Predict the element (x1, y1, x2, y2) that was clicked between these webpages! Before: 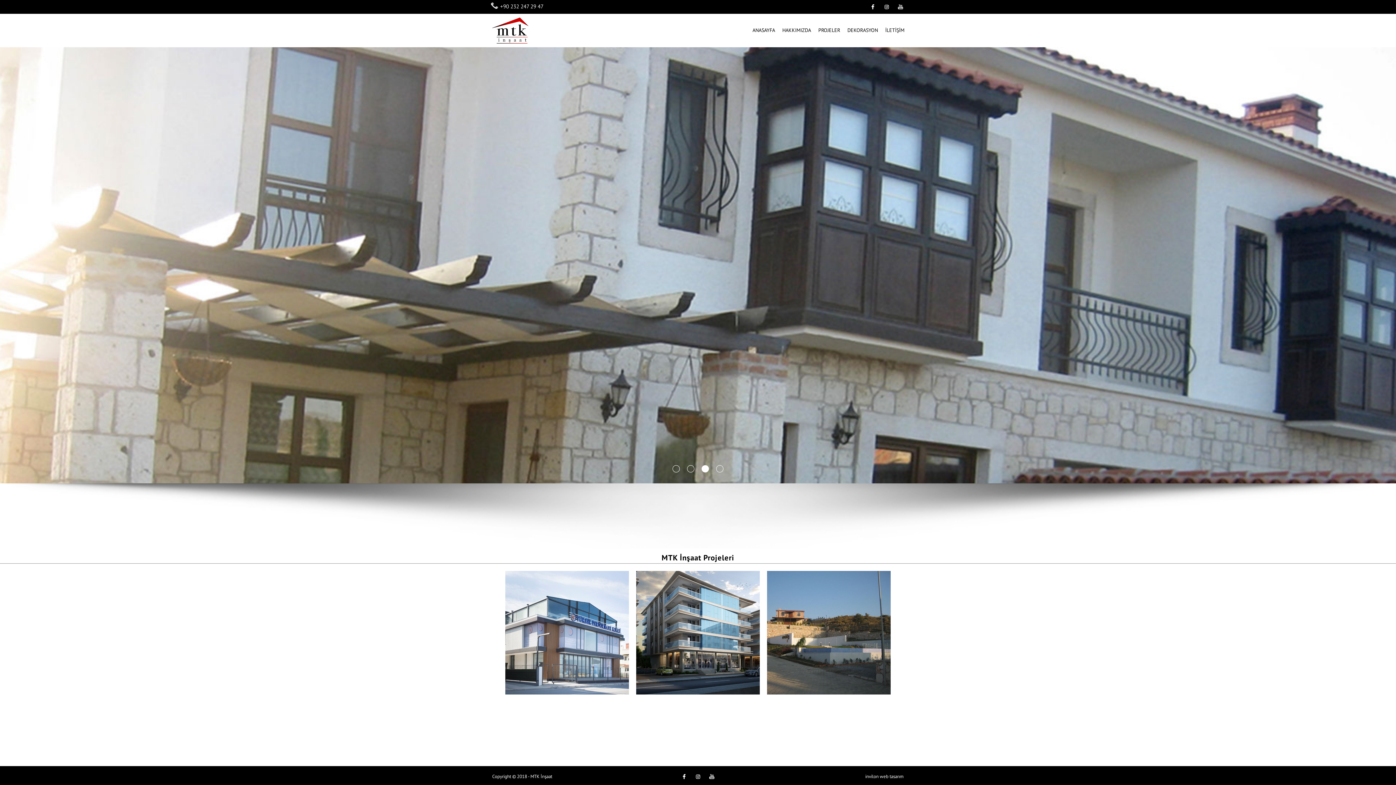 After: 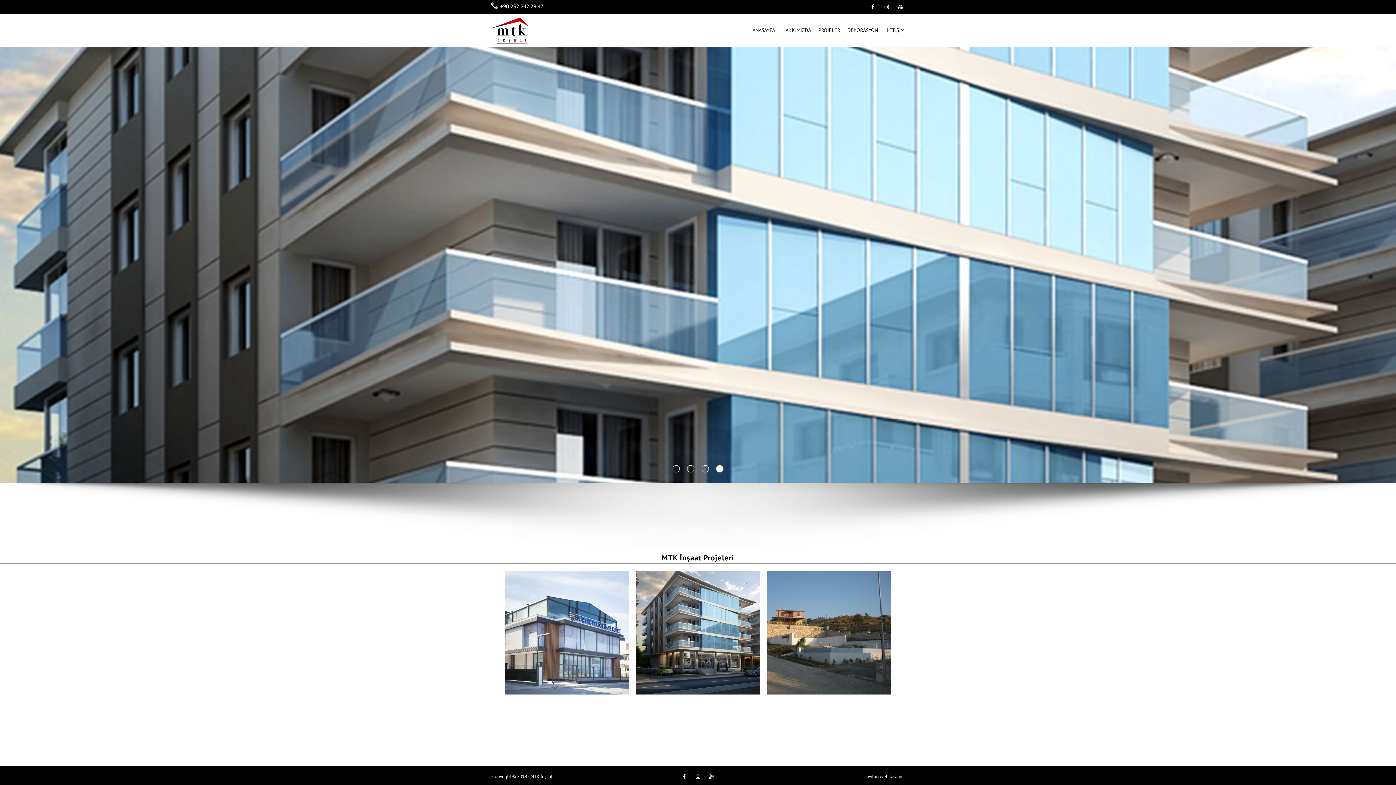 Action: bbox: (488, 13, 532, 47)